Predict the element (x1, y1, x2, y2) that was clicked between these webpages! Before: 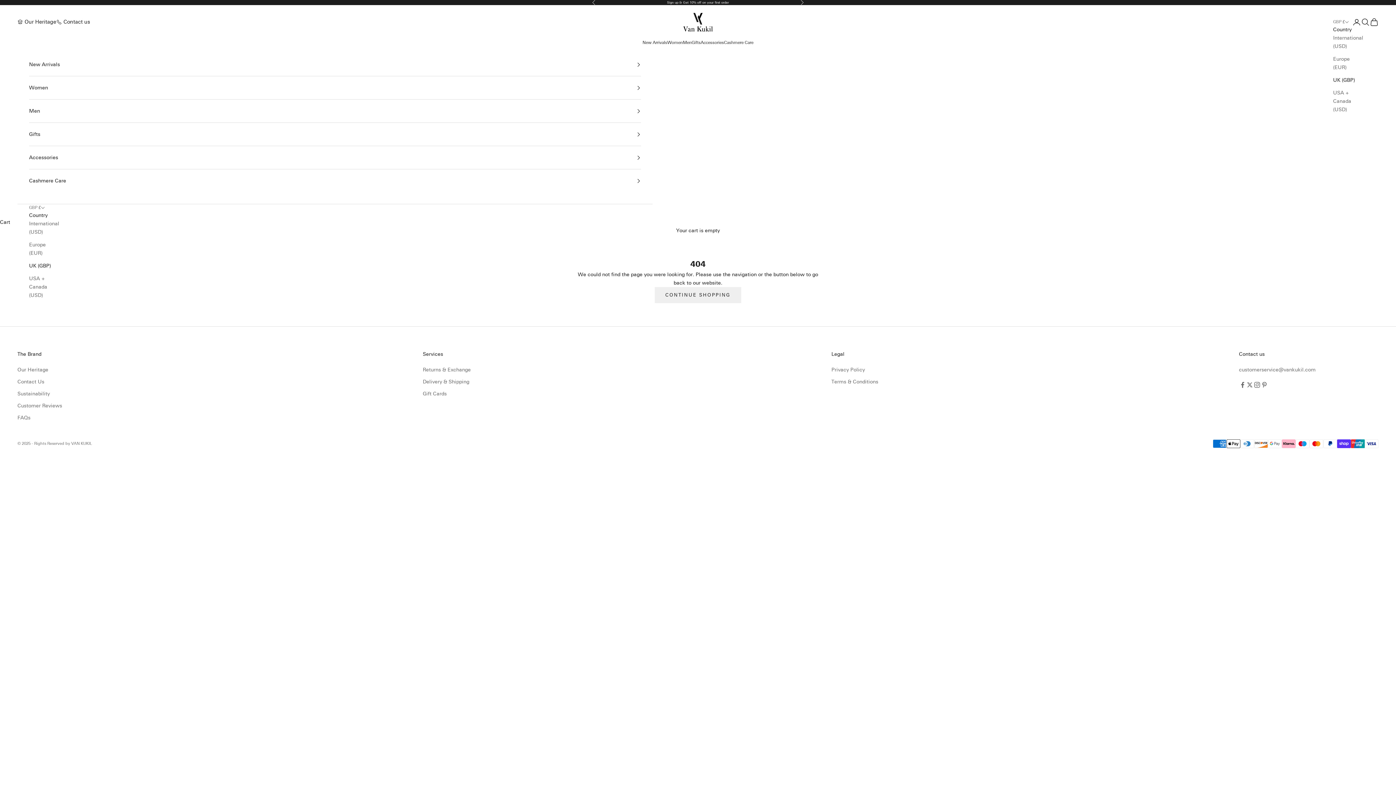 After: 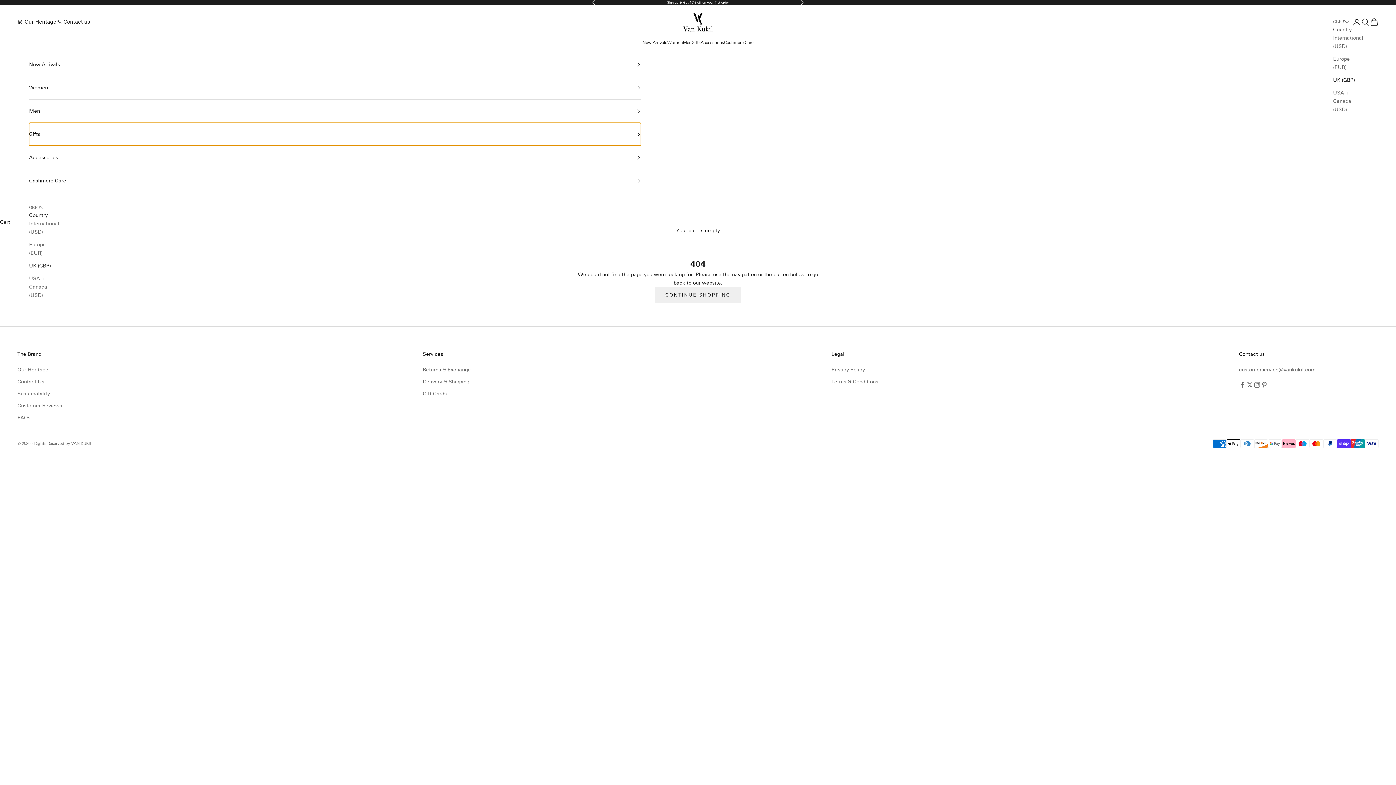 Action: bbox: (29, 122, 641, 145) label: Gifts